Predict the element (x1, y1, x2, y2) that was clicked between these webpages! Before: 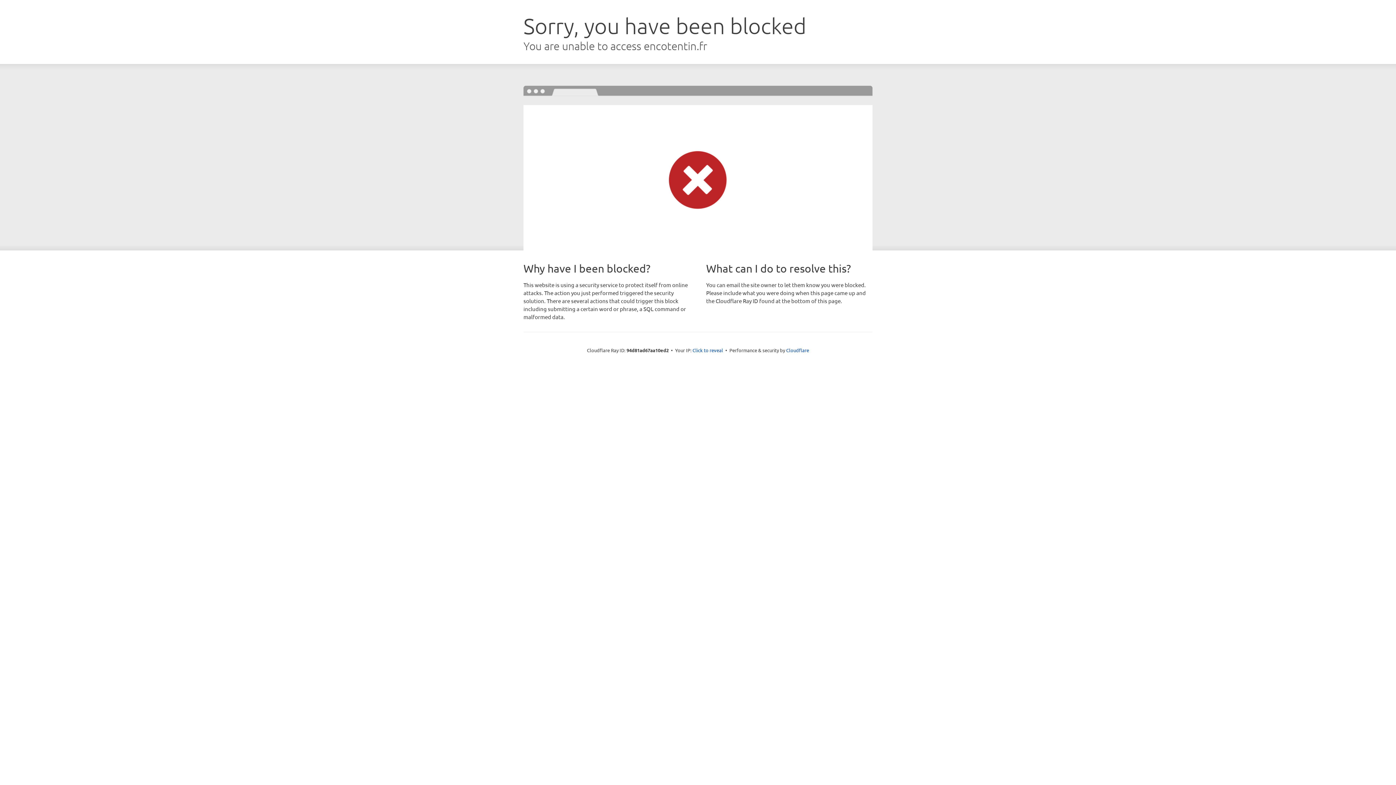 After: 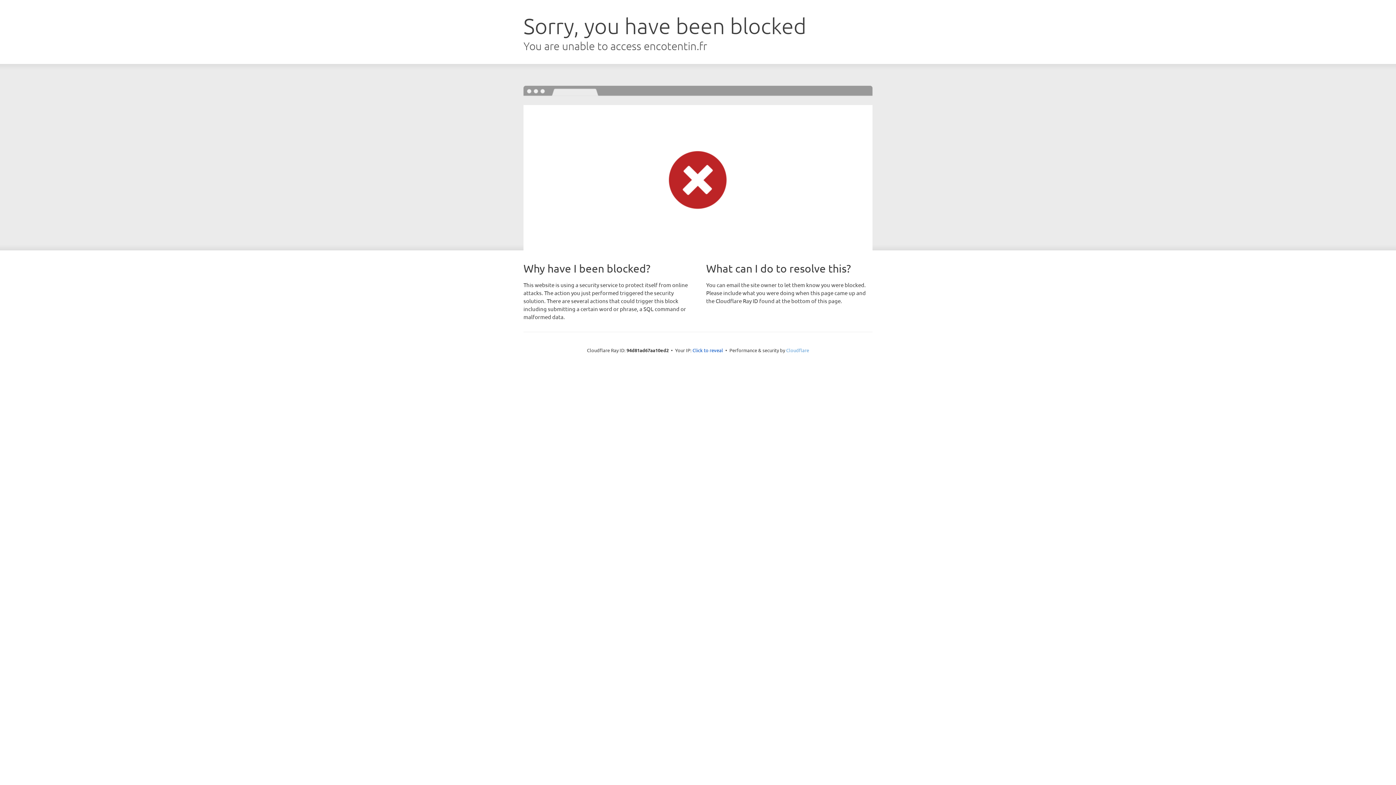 Action: label: Cloudflare bbox: (786, 347, 809, 353)